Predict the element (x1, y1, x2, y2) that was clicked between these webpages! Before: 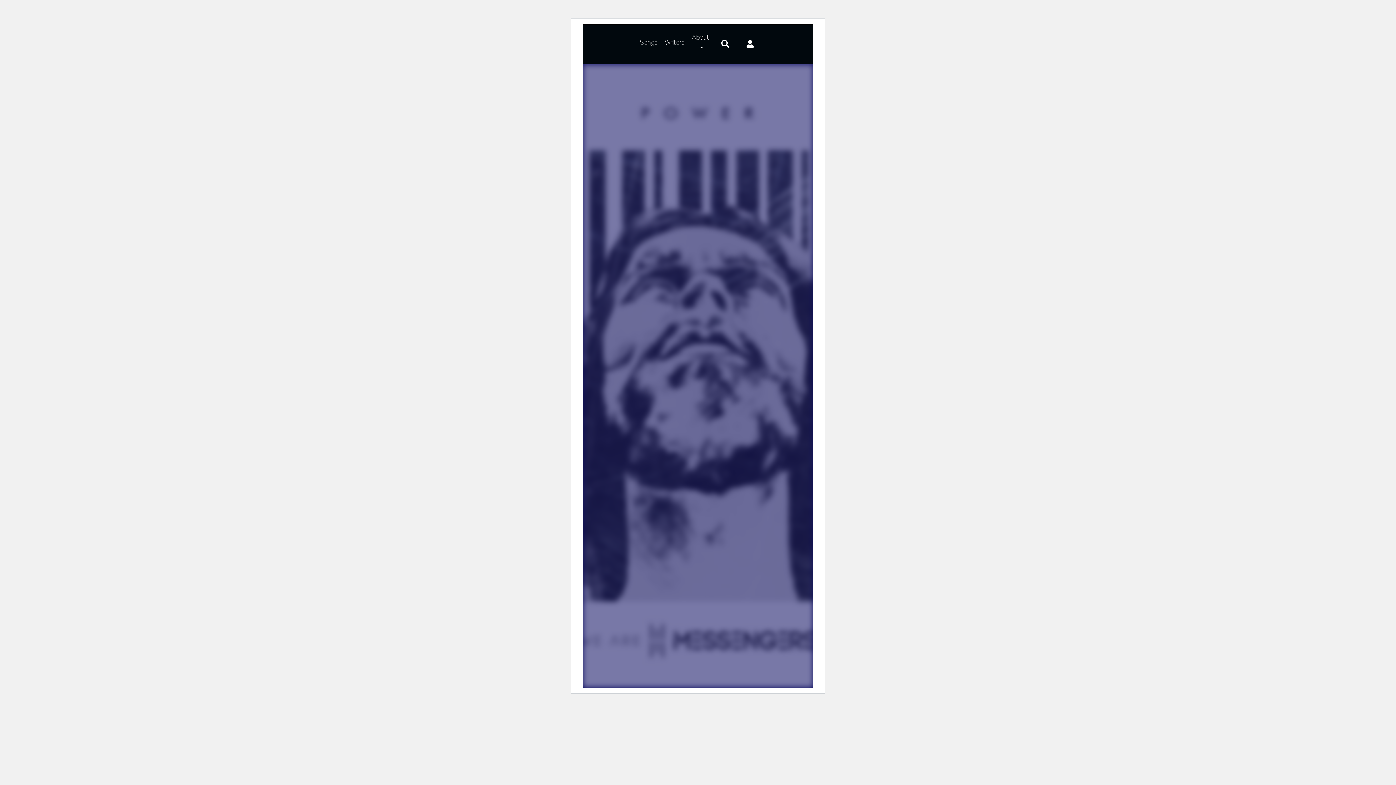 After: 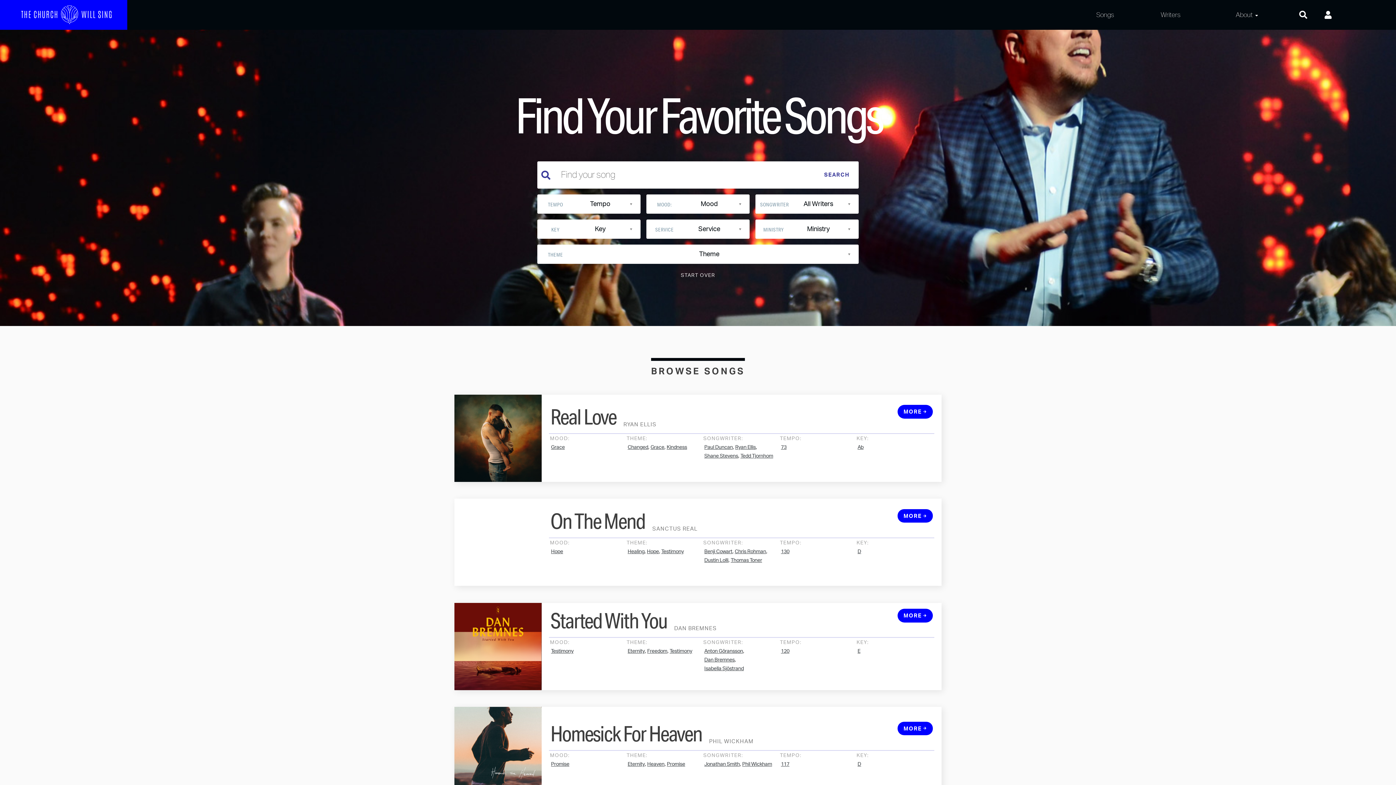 Action: bbox: (636, 29, 661, 55) label: Songs